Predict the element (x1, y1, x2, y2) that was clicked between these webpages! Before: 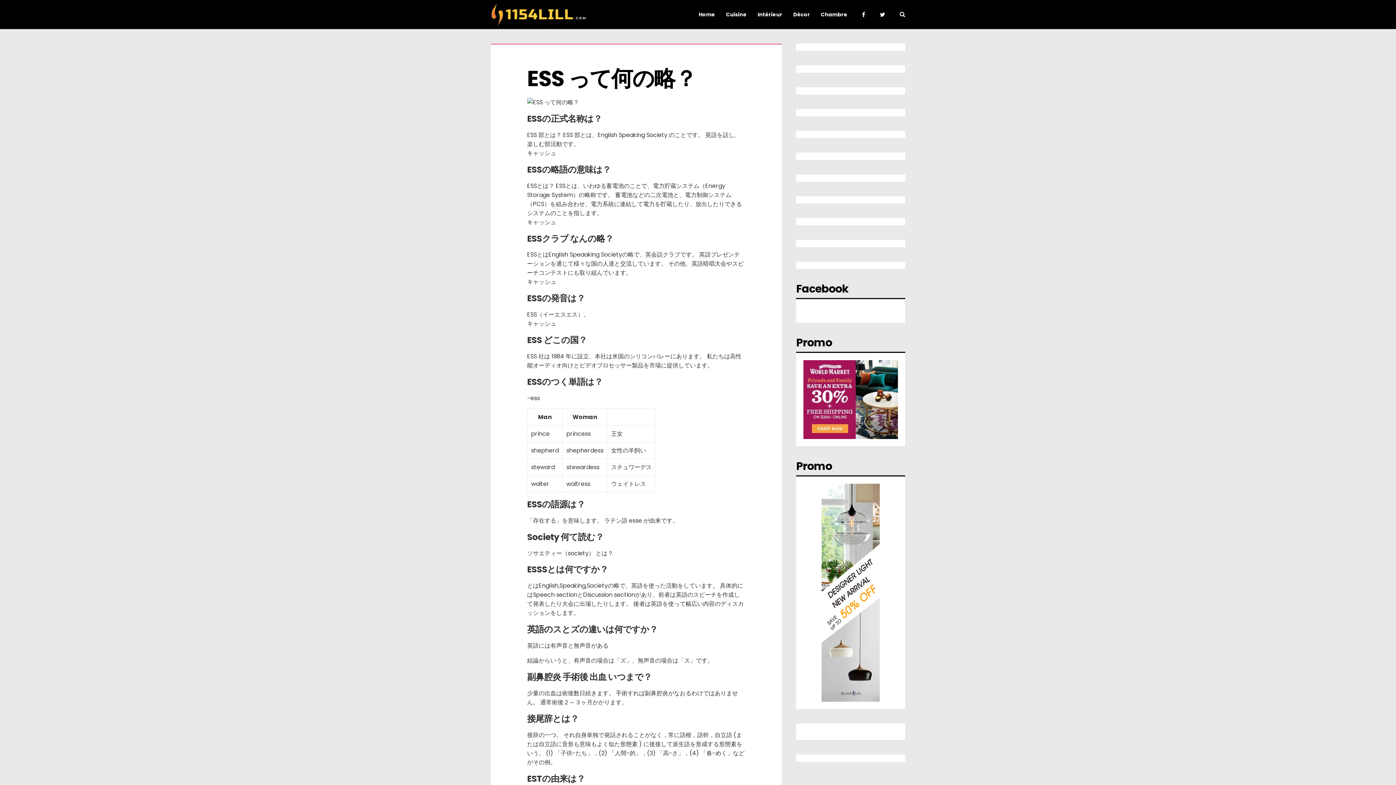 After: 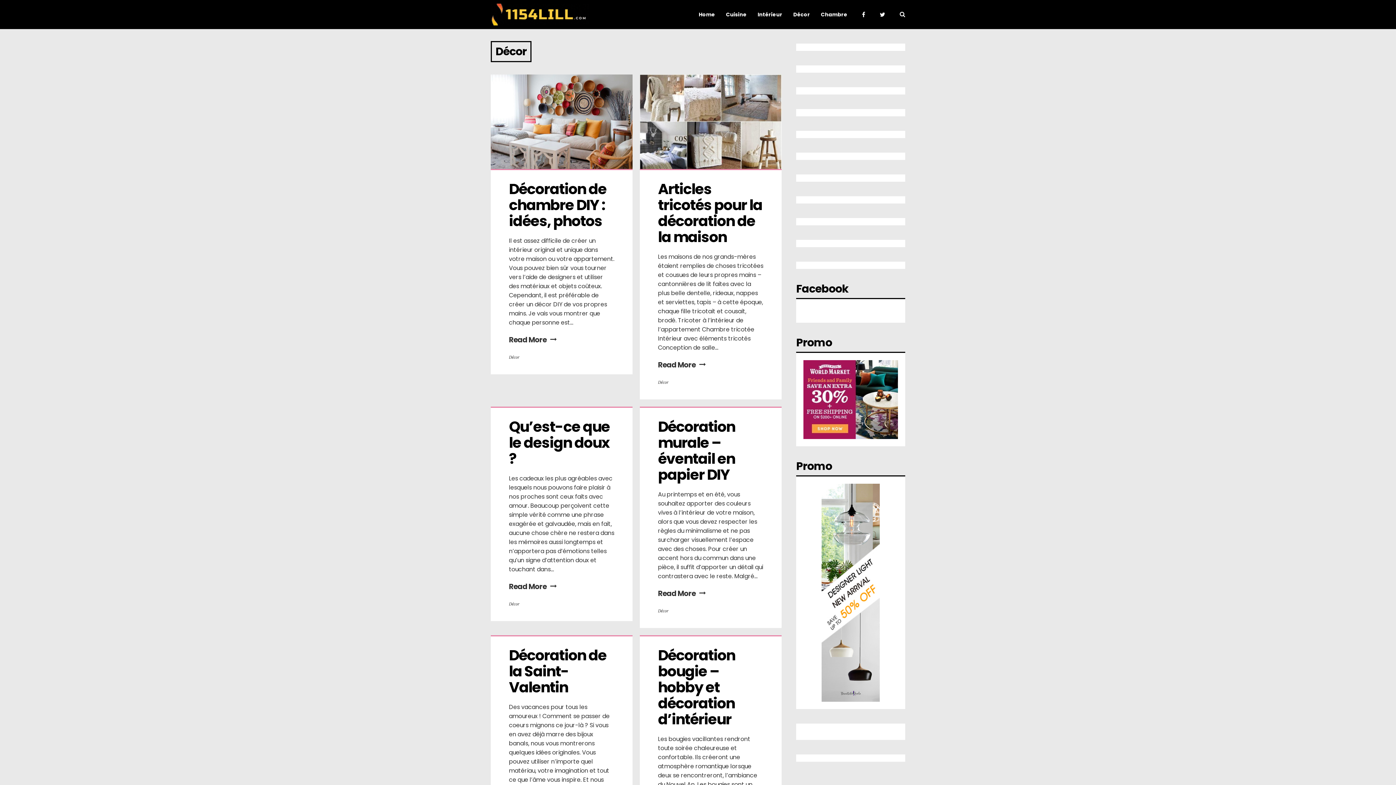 Action: bbox: (793, -25, 810, 54) label: Décor